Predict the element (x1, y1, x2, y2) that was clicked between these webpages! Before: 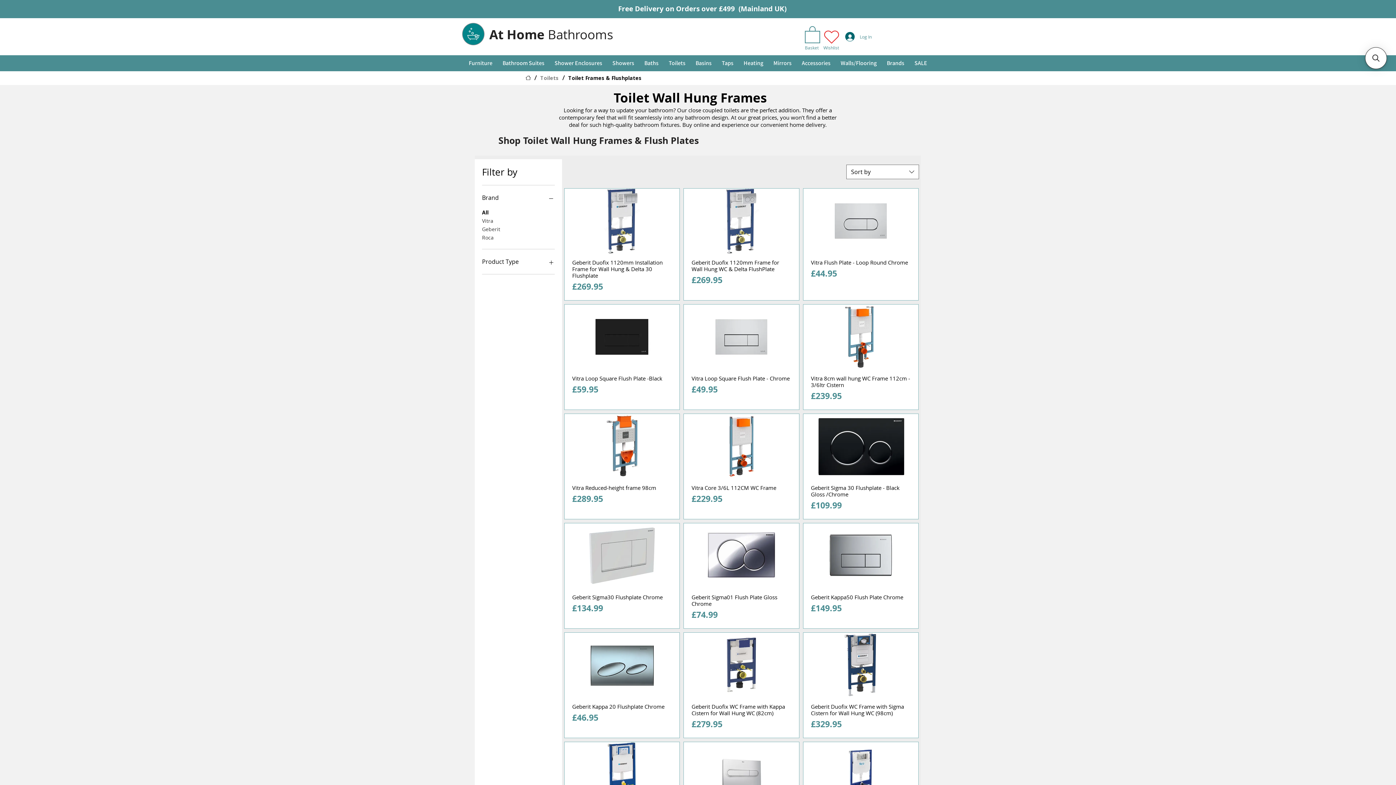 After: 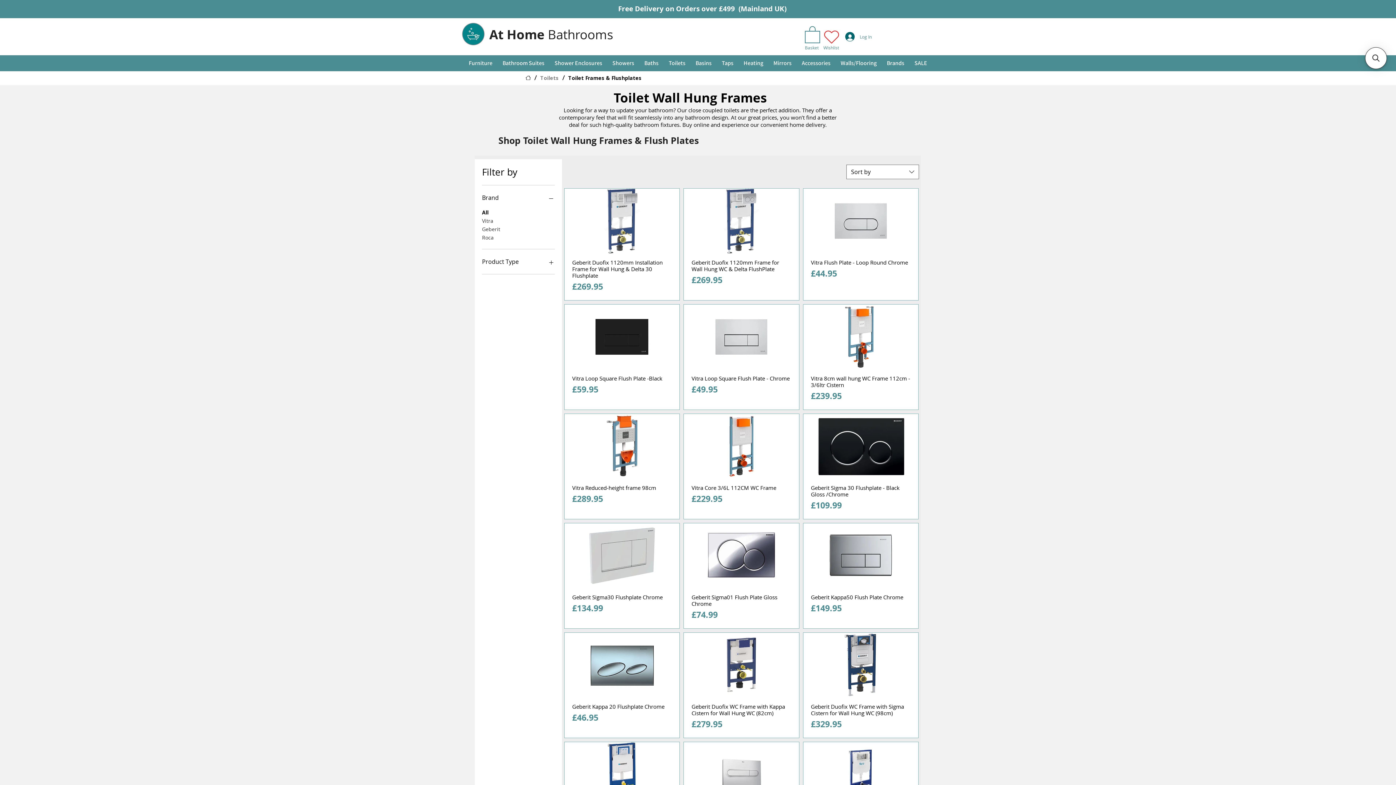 Action: label: Product Type bbox: (482, 256, 554, 266)